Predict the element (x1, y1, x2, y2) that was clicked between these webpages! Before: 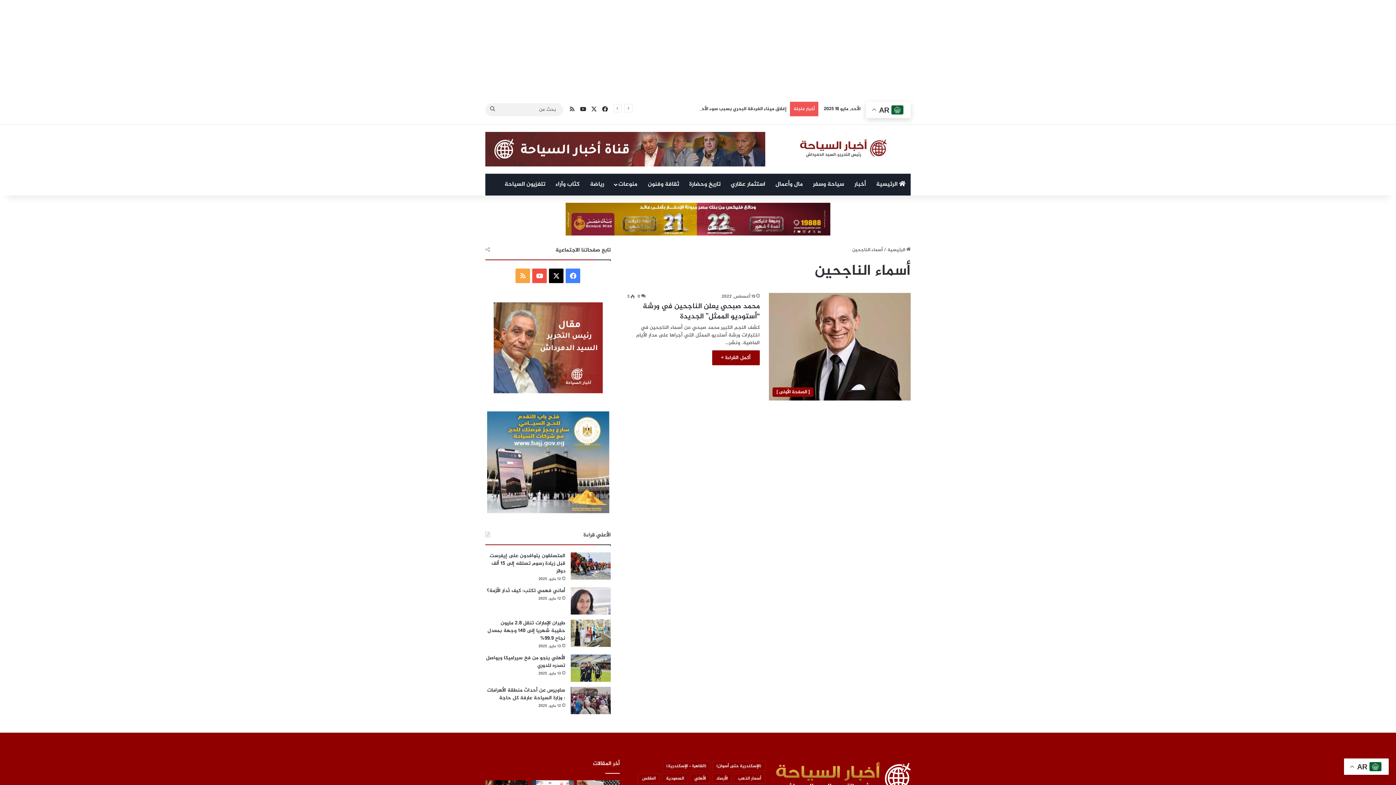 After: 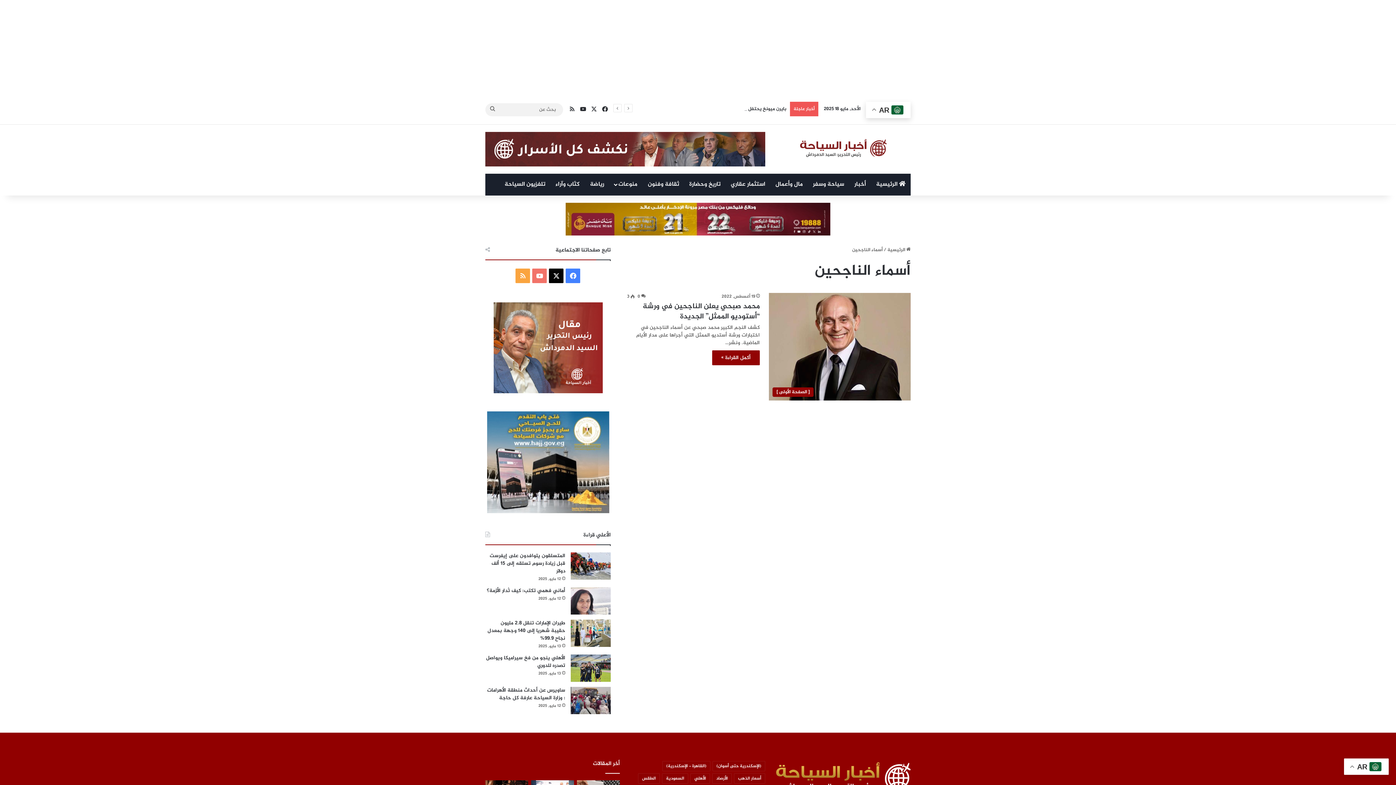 Action: bbox: (532, 268, 547, 283) label: يوتيوب